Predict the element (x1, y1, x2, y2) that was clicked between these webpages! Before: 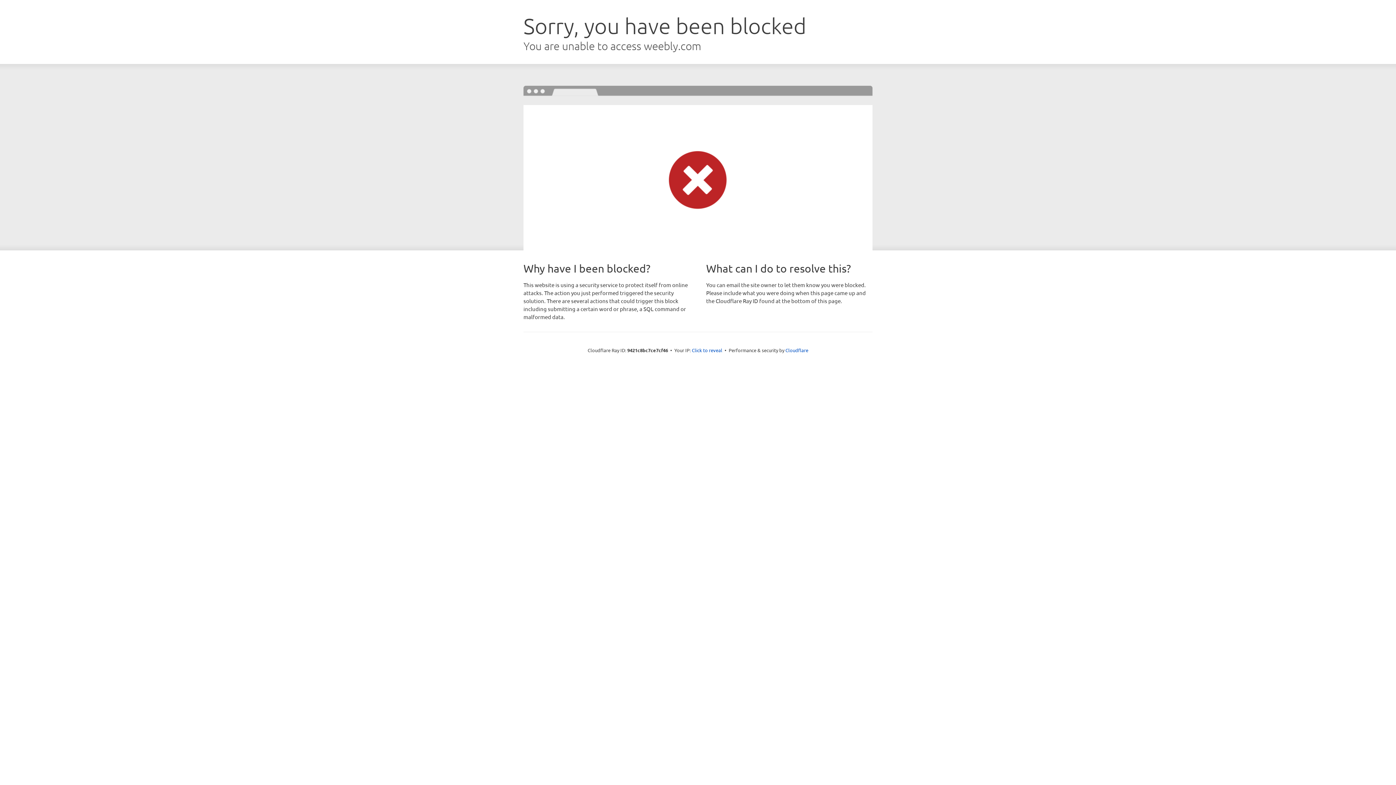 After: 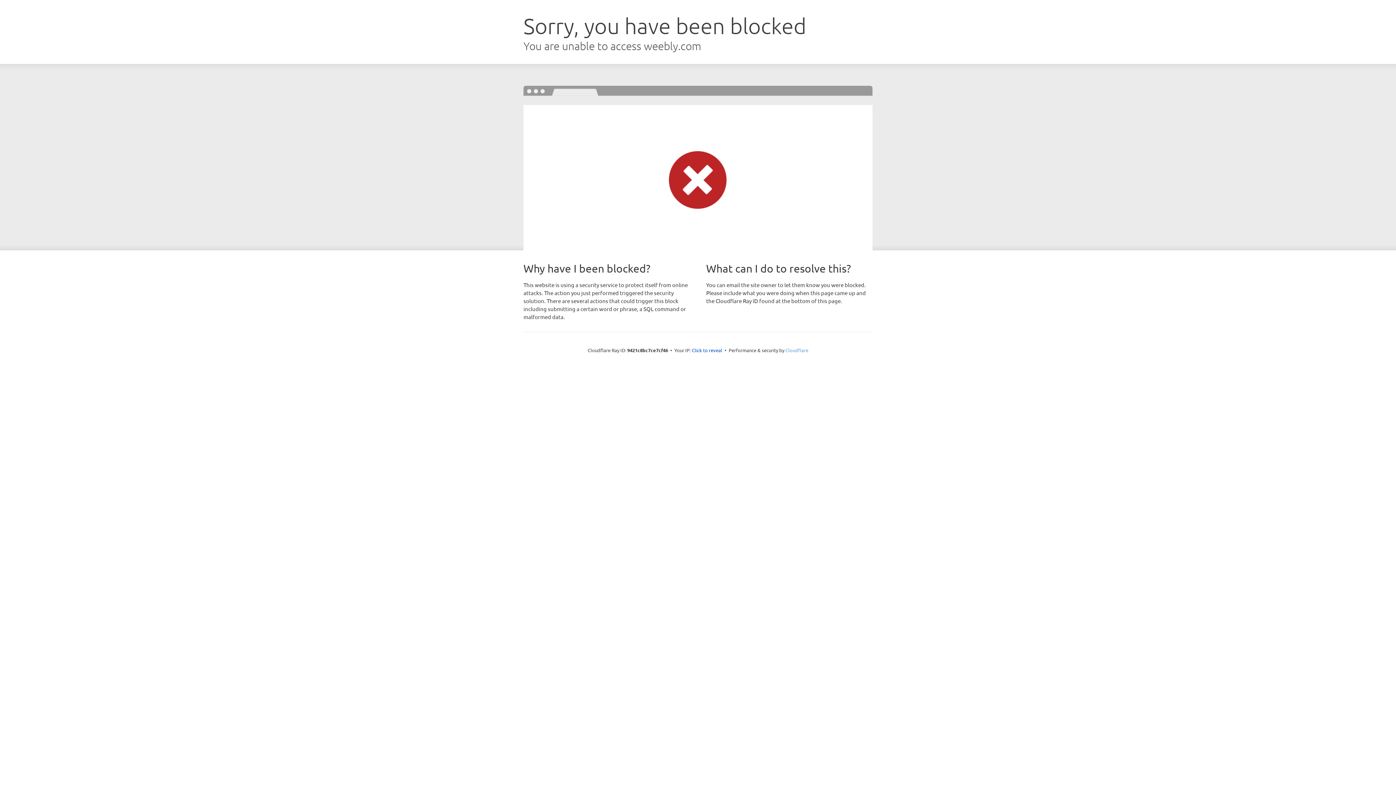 Action: bbox: (785, 347, 808, 353) label: Cloudflare